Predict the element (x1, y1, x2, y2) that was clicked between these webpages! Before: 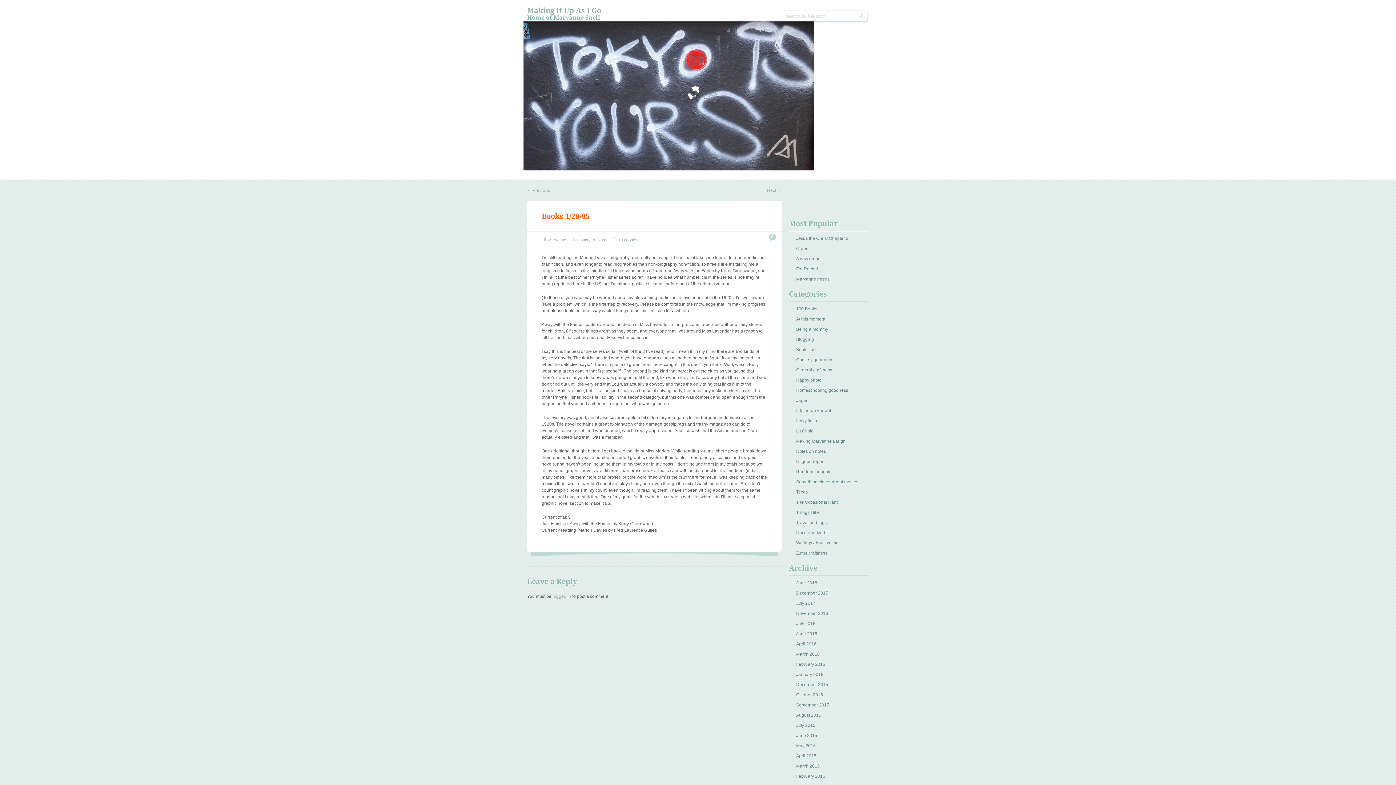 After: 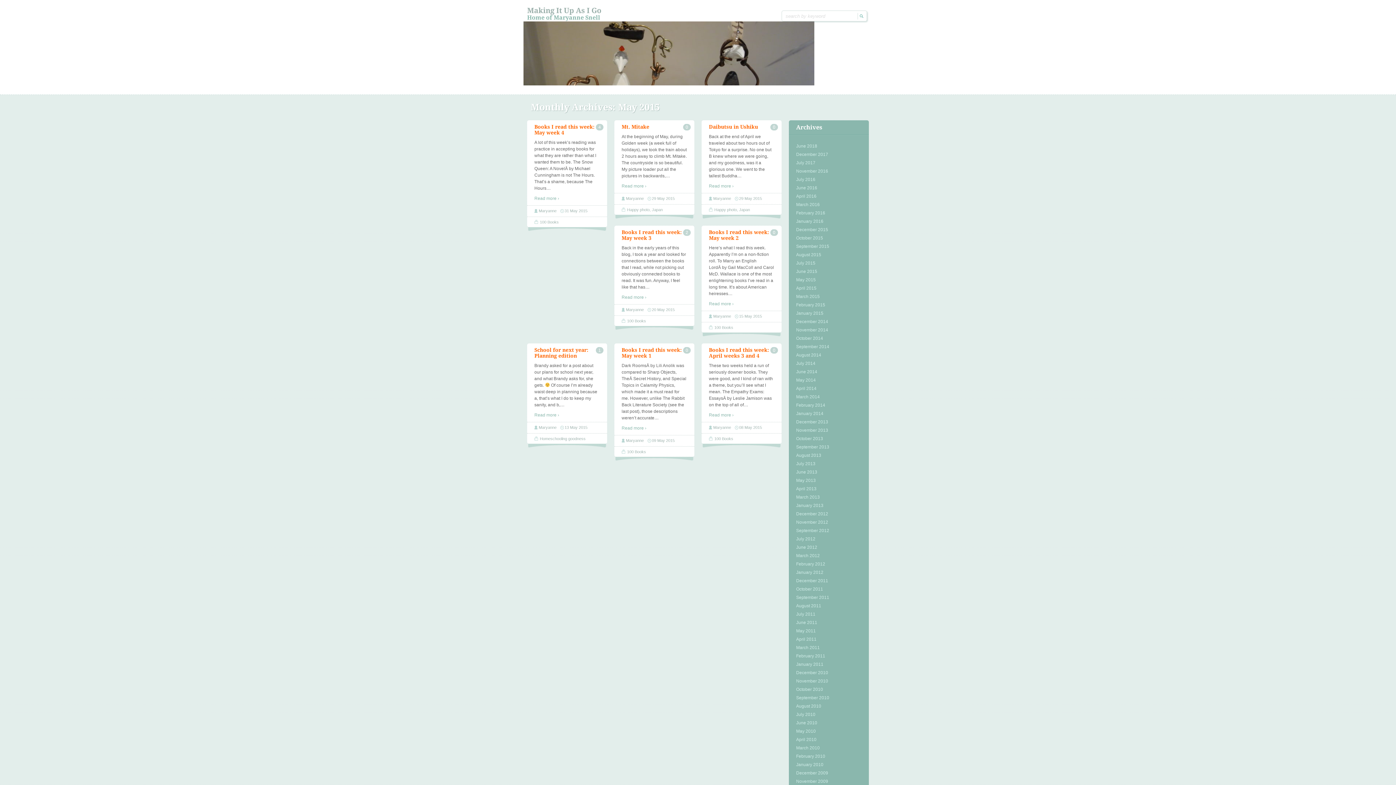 Action: label: May 2015 bbox: (796, 743, 816, 748)